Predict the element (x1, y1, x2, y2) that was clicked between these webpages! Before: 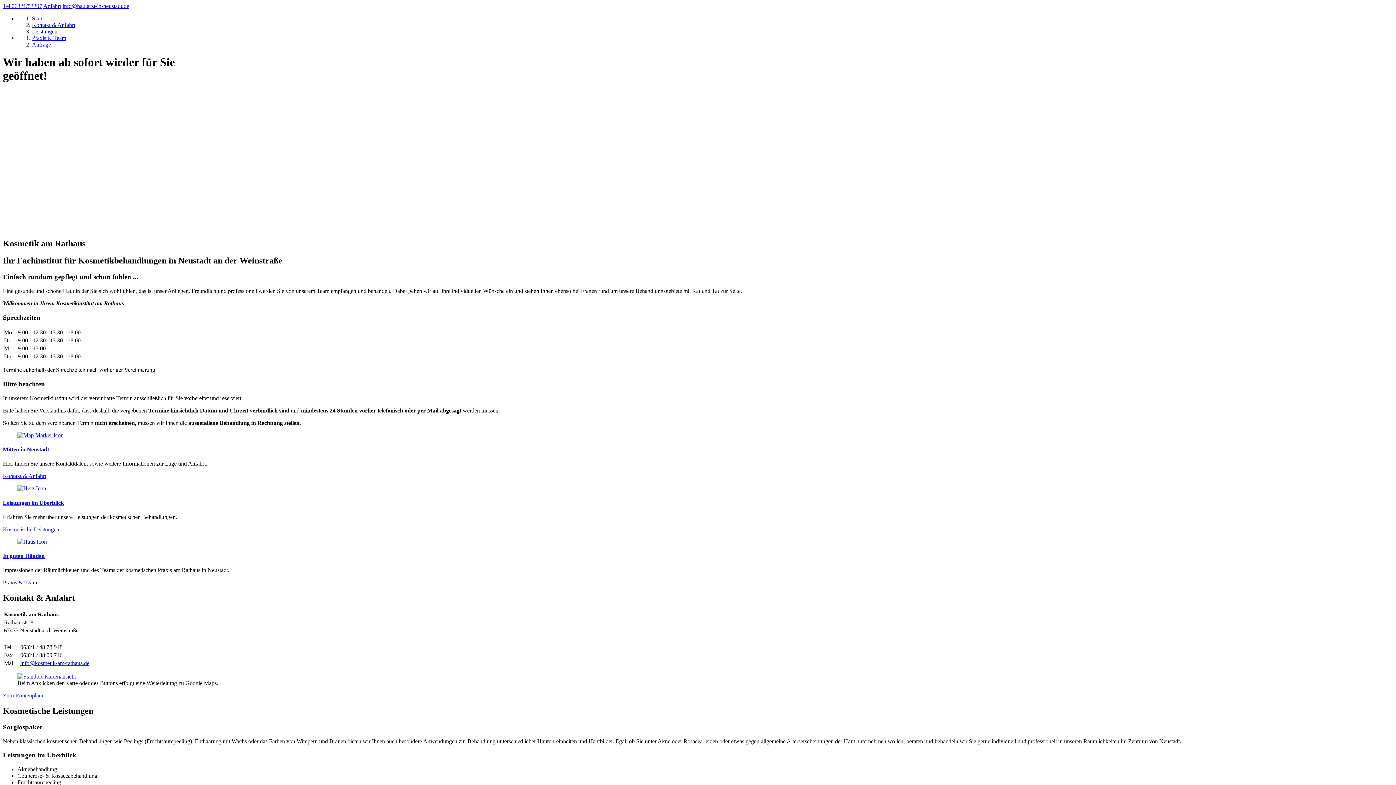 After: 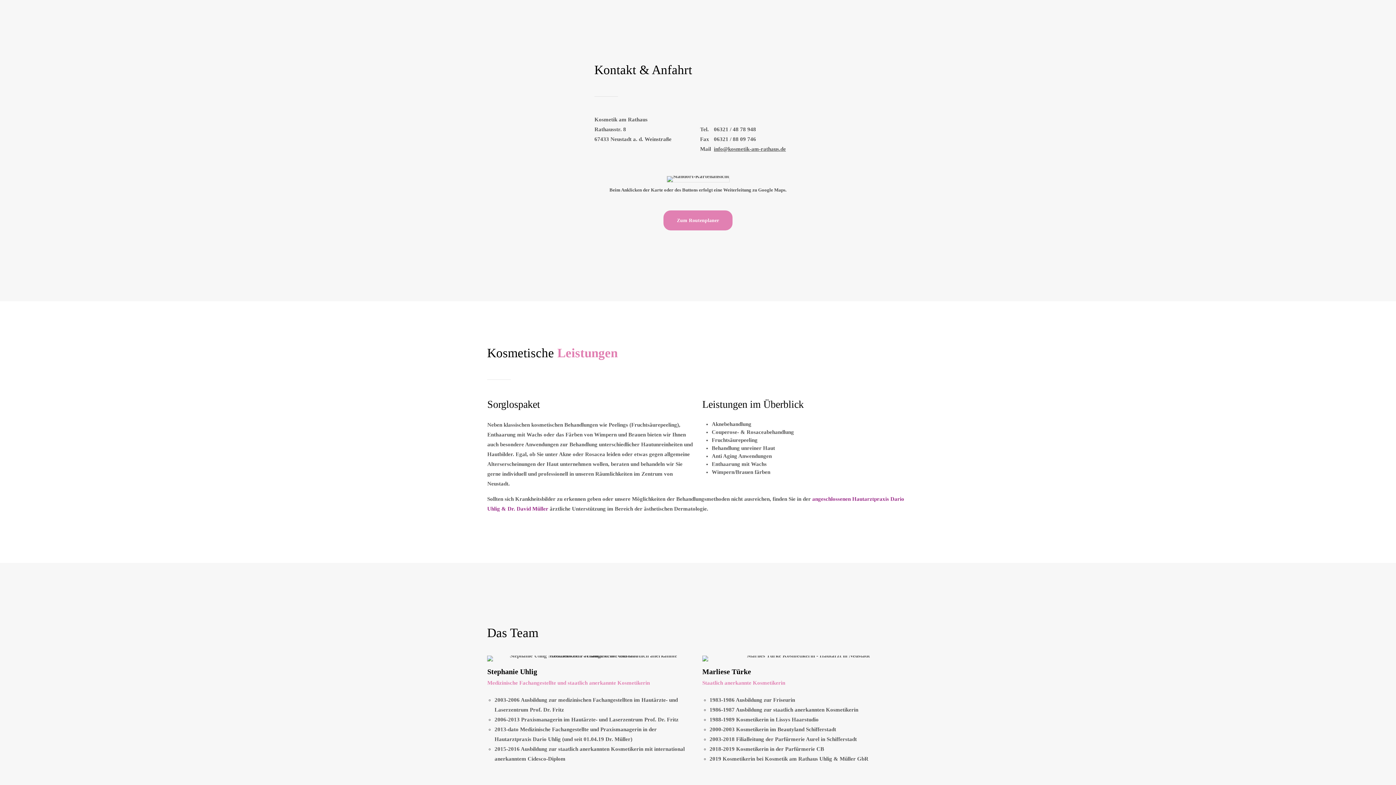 Action: label: Kontakt & Anfahrt bbox: (32, 21, 75, 28)